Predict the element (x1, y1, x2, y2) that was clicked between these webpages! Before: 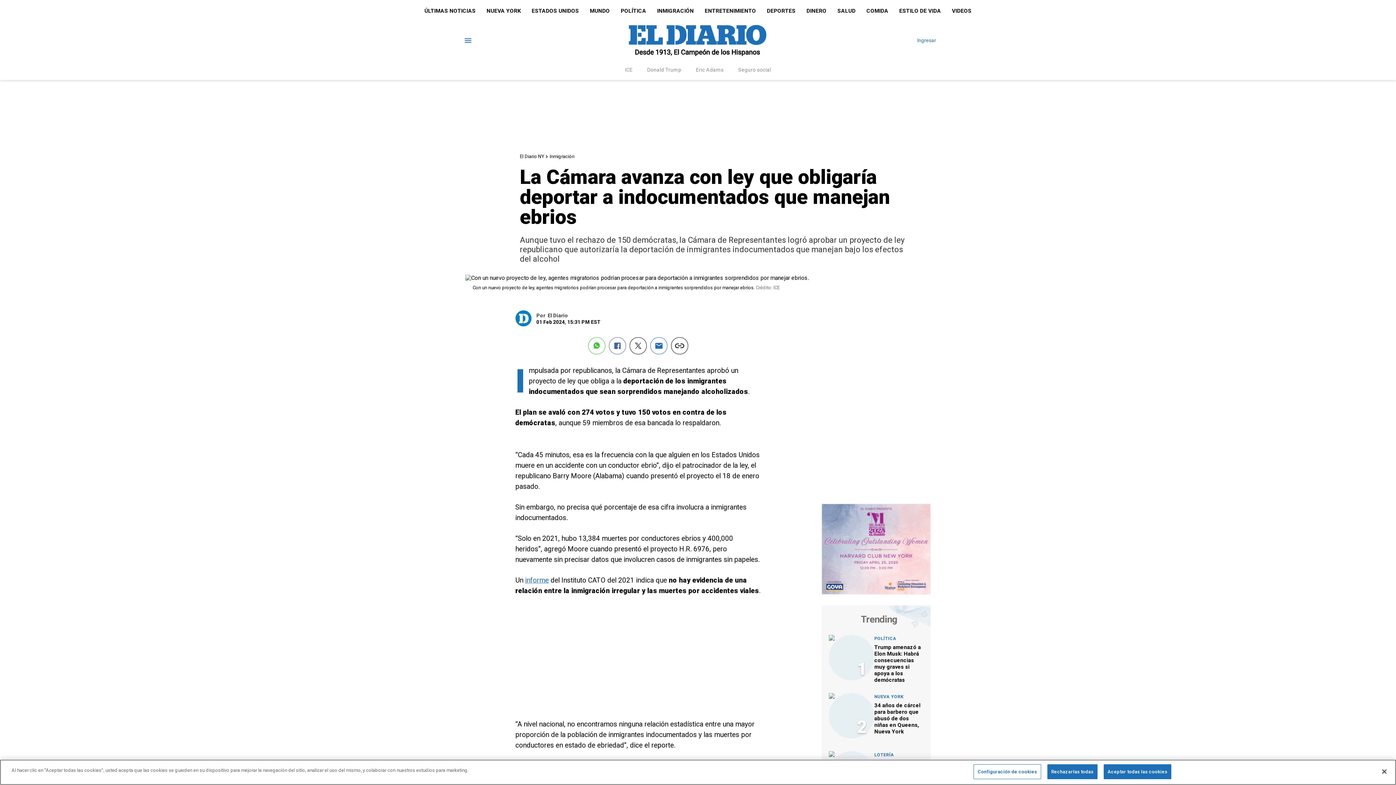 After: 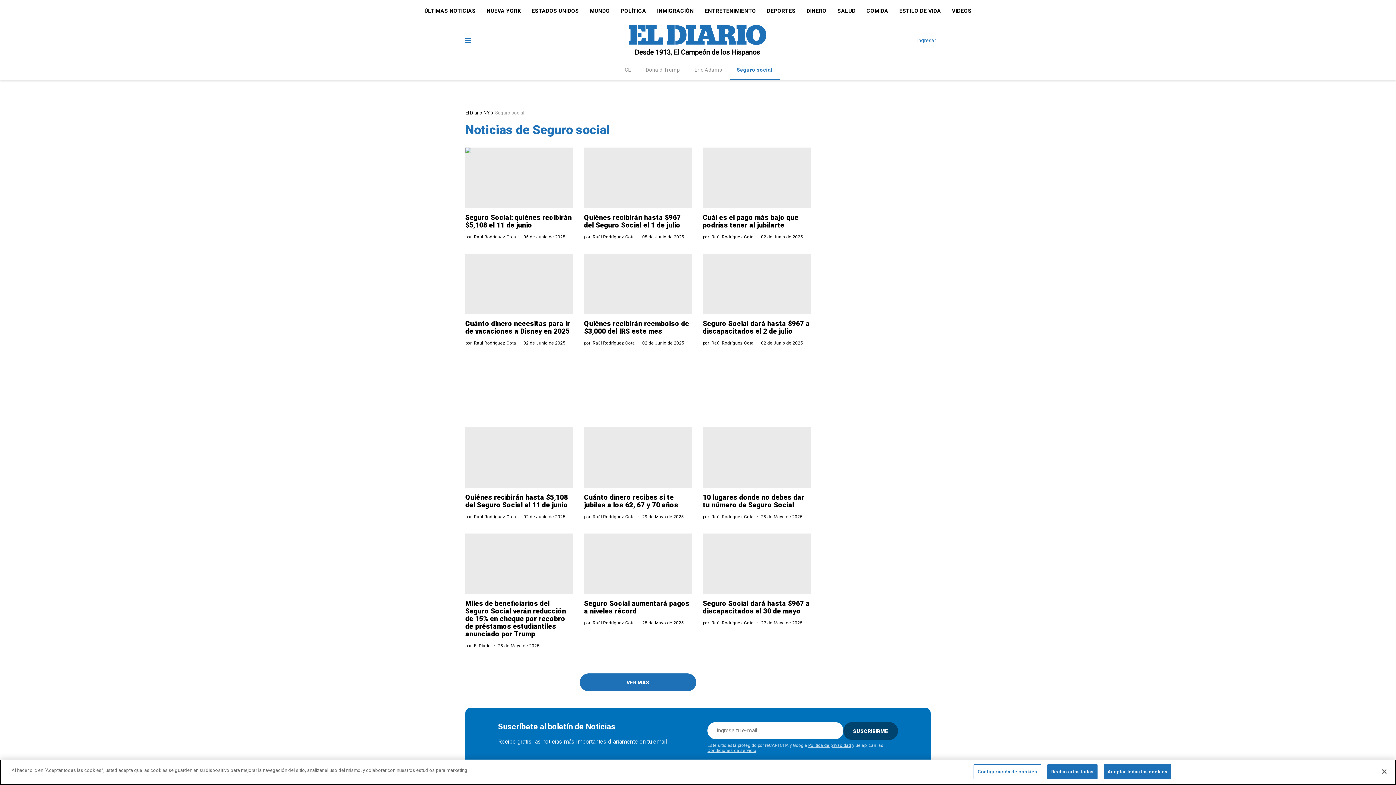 Action: bbox: (731, 59, 778, 80) label: Seguro social